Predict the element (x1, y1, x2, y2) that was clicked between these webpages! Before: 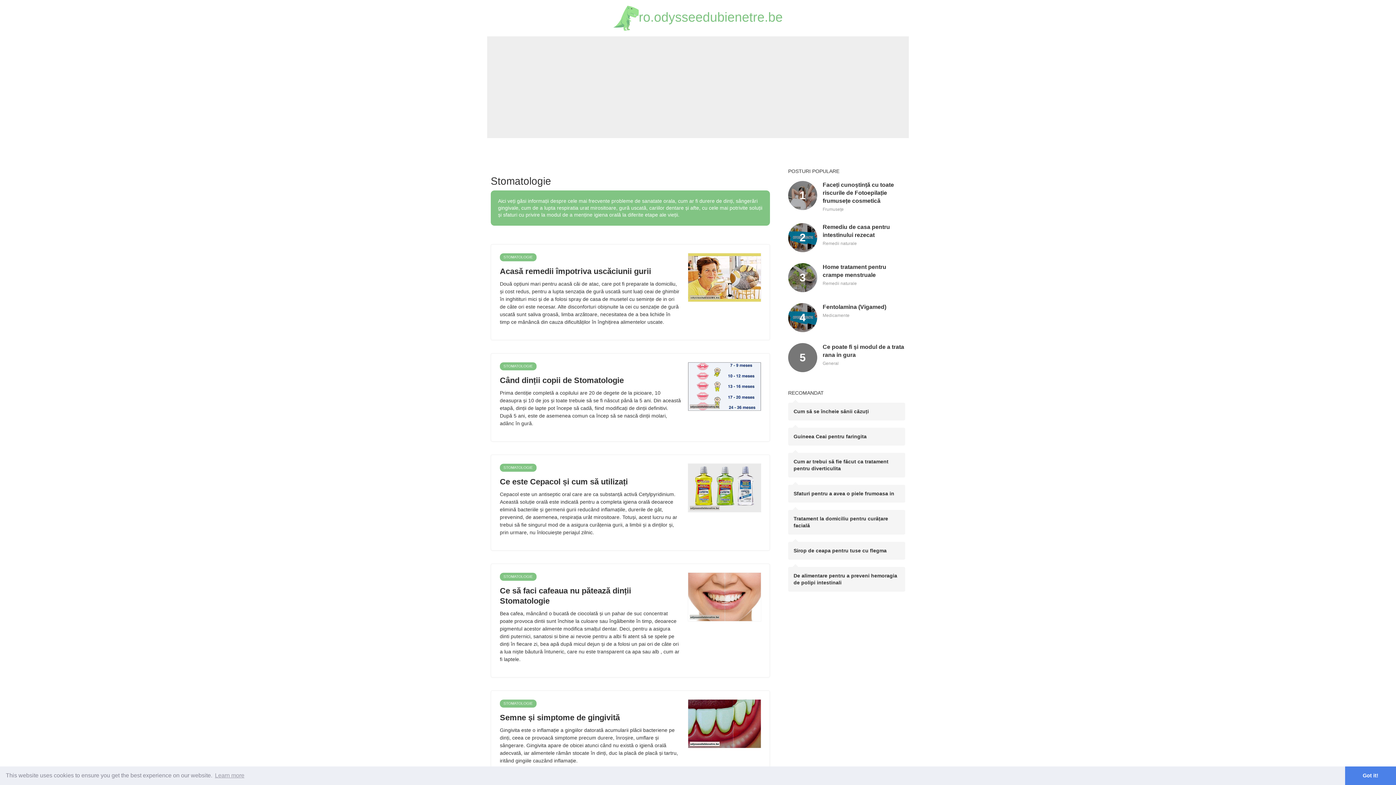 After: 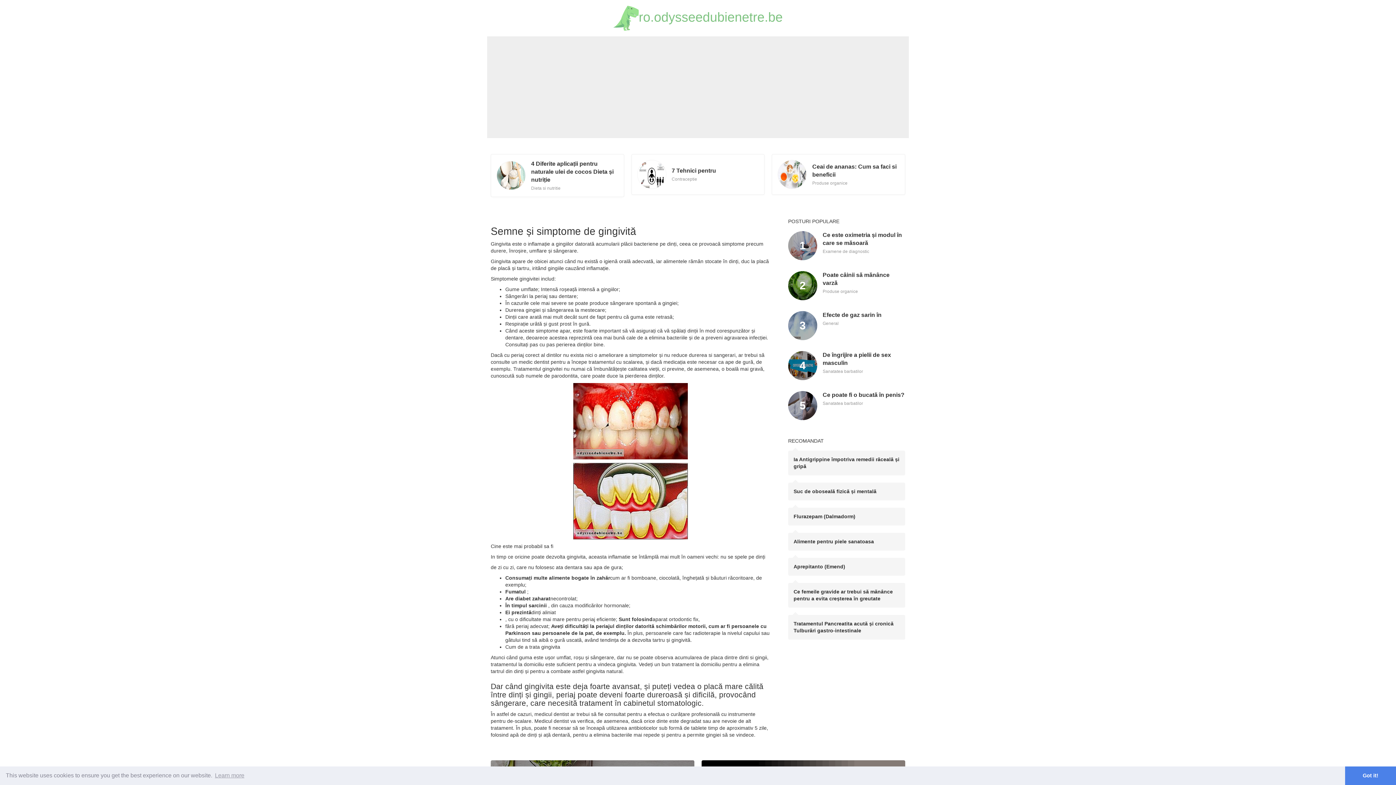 Action: bbox: (688, 700, 761, 748)